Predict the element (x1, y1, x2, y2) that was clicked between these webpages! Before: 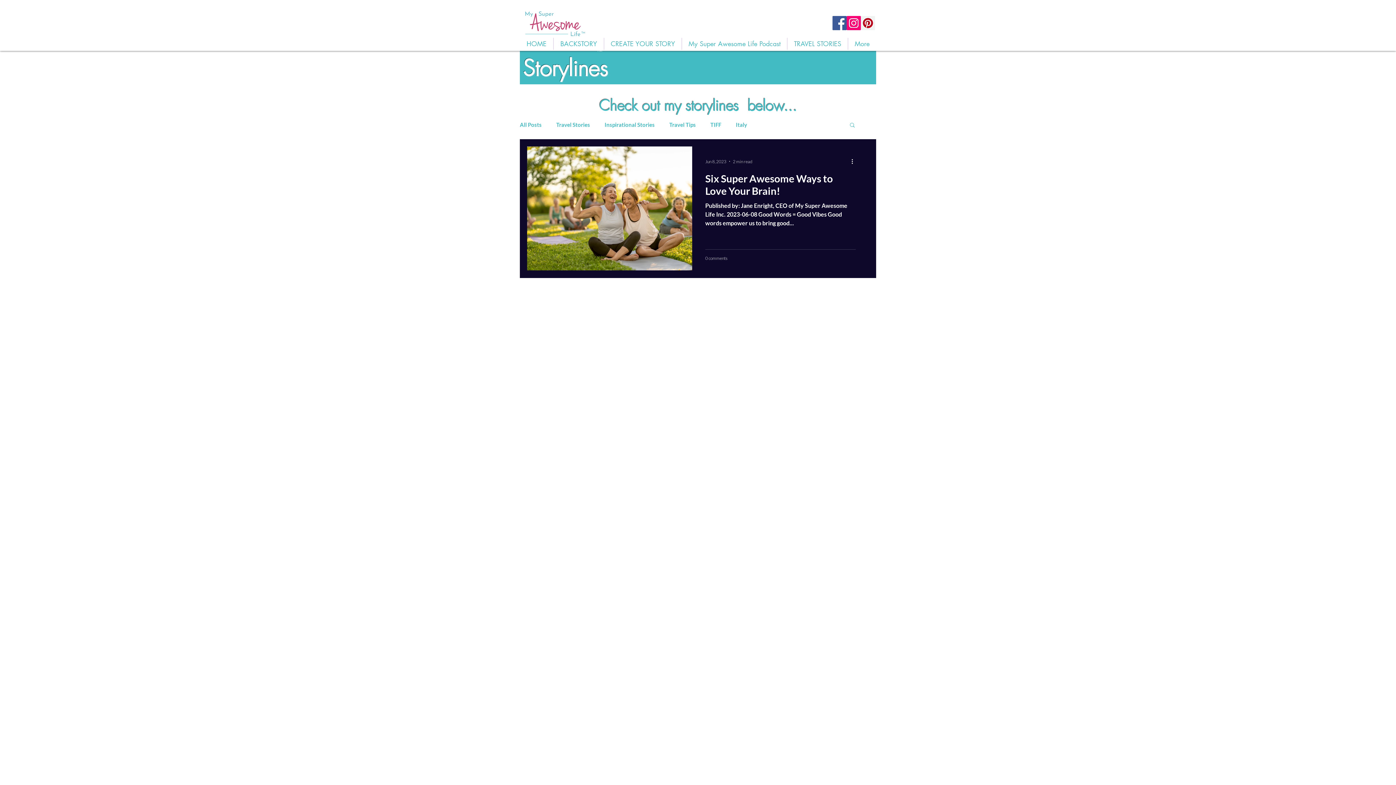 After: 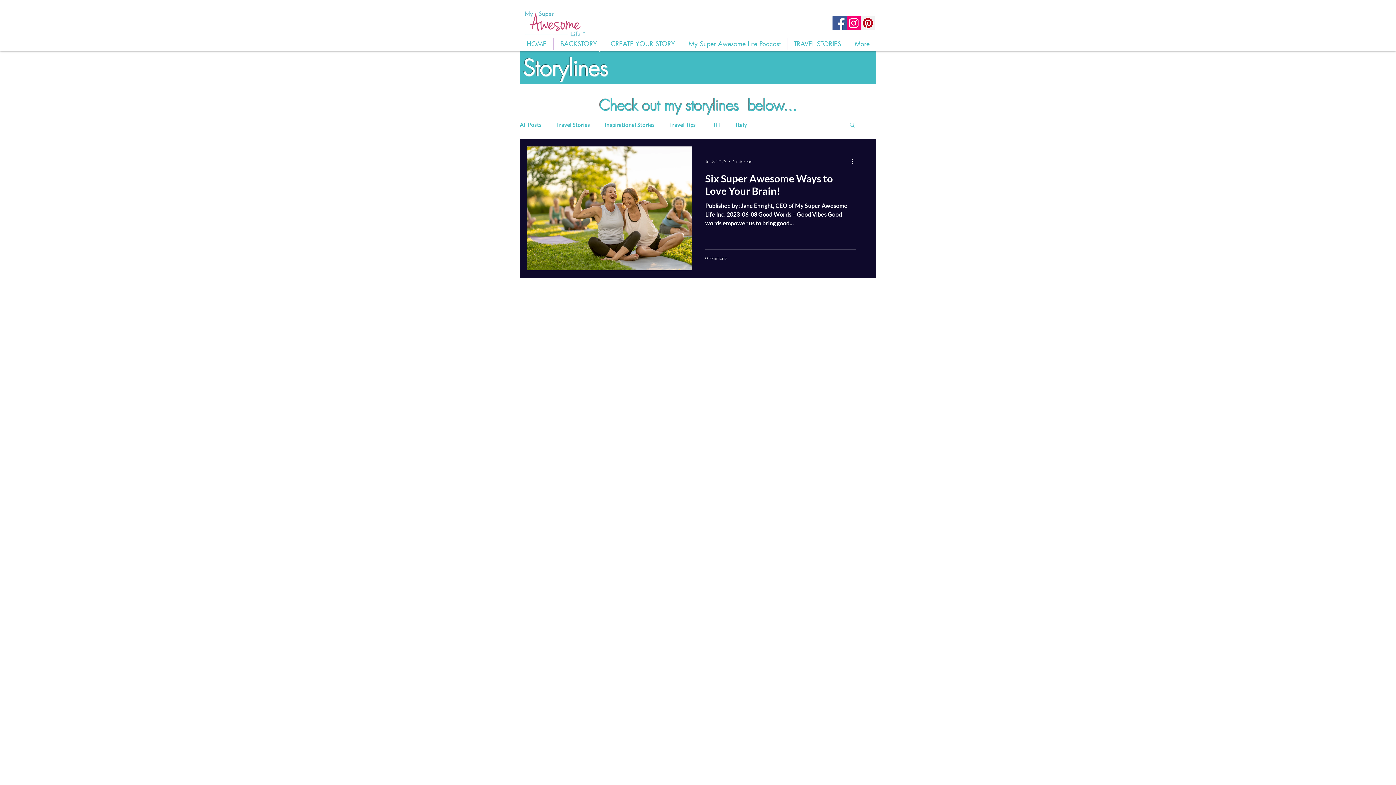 Action: label: Search bbox: (849, 121, 856, 129)